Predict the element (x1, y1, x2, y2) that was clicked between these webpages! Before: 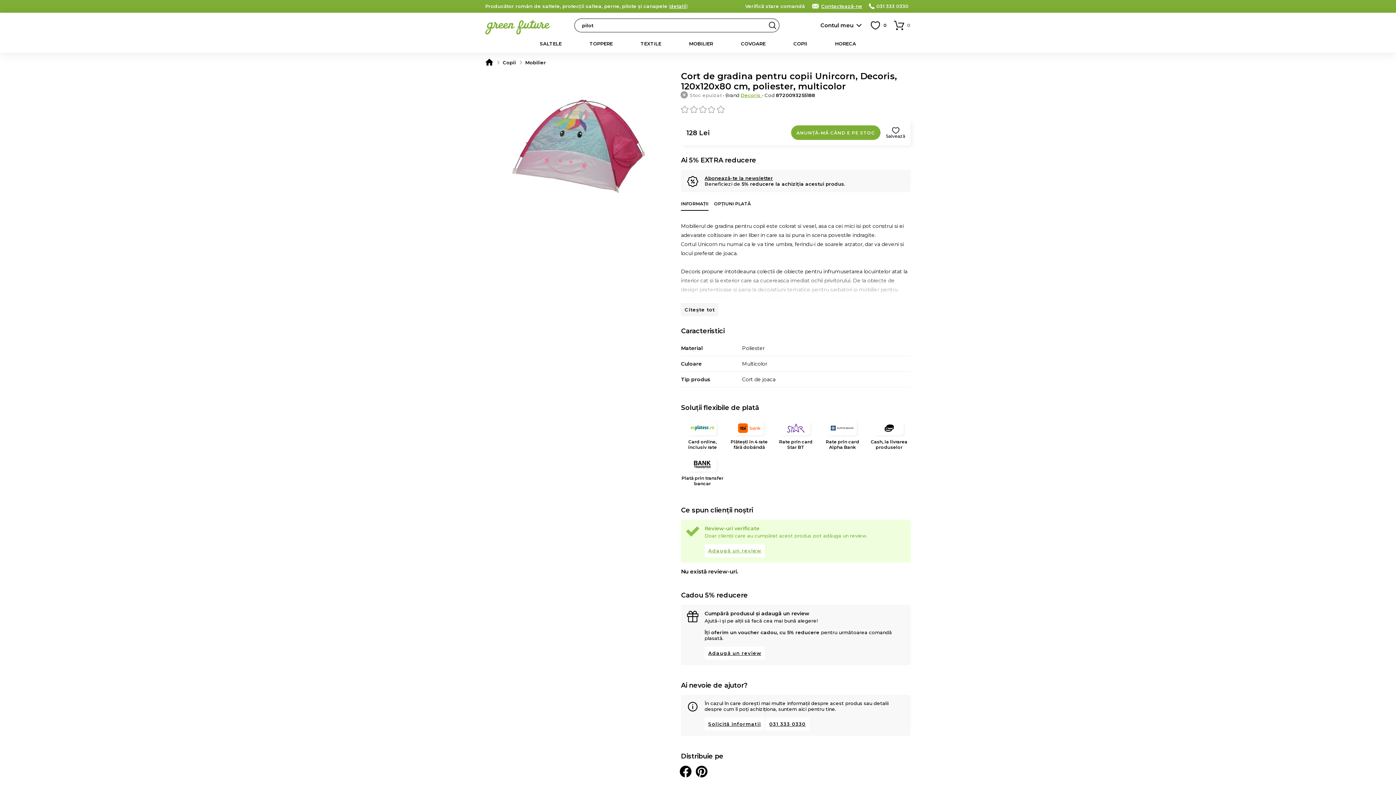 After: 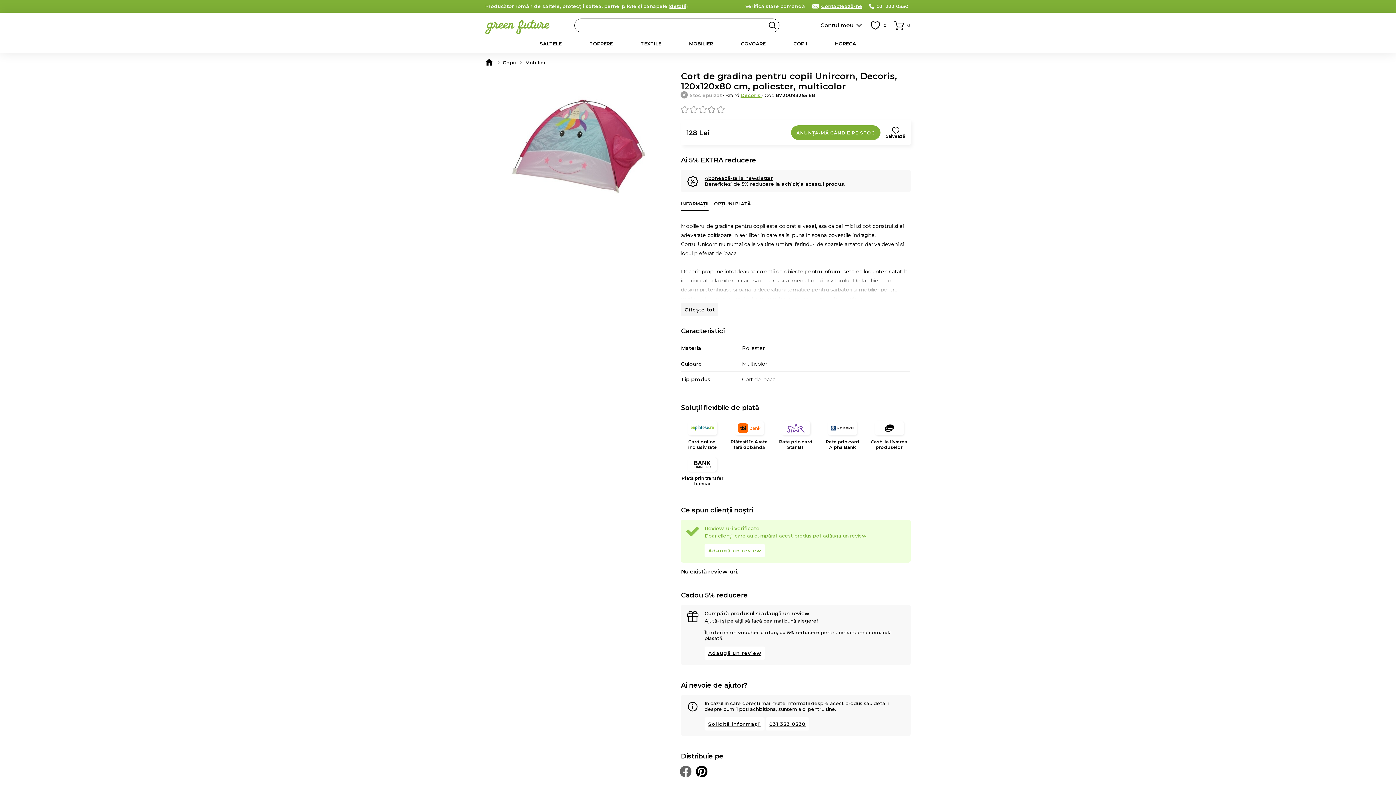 Action: bbox: (680, 766, 691, 777) label: Distribuie pe Facebook